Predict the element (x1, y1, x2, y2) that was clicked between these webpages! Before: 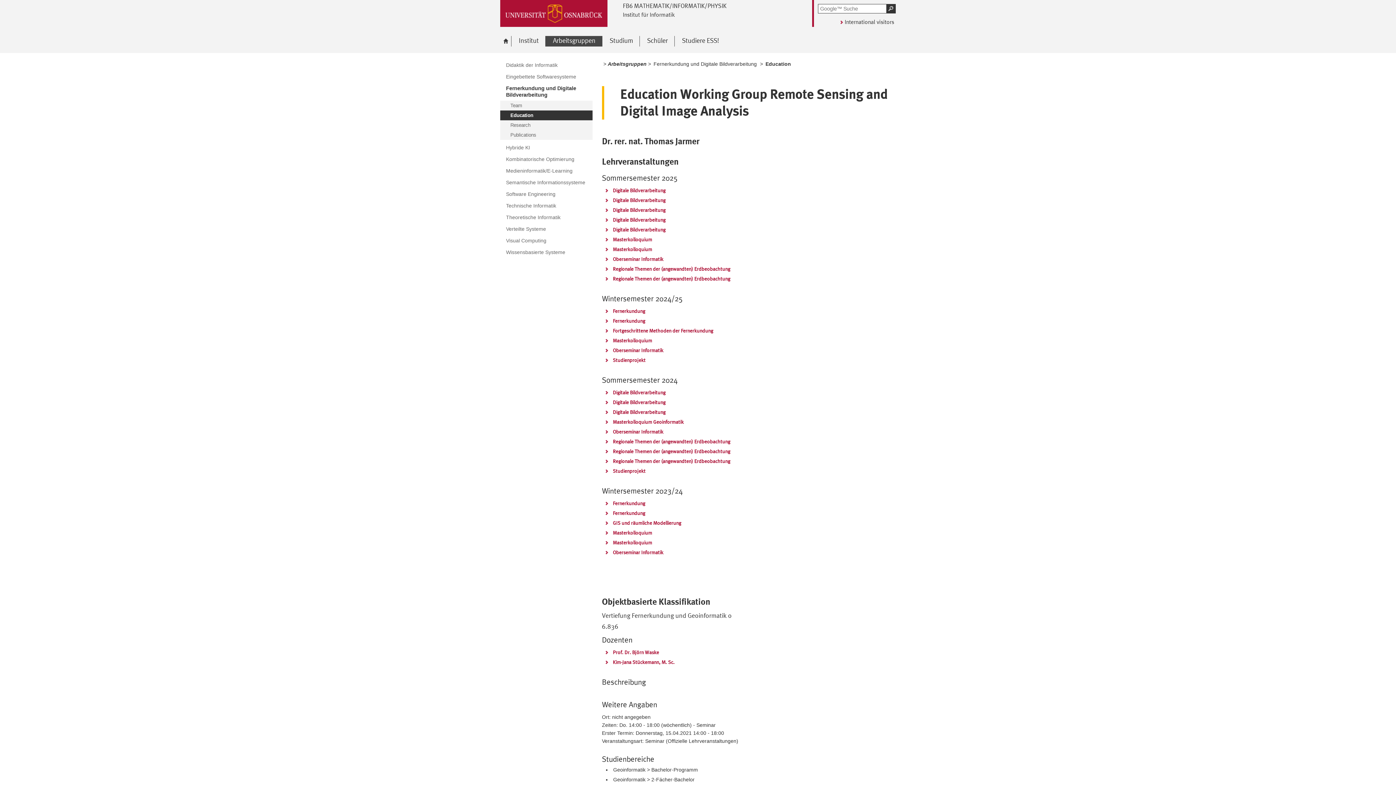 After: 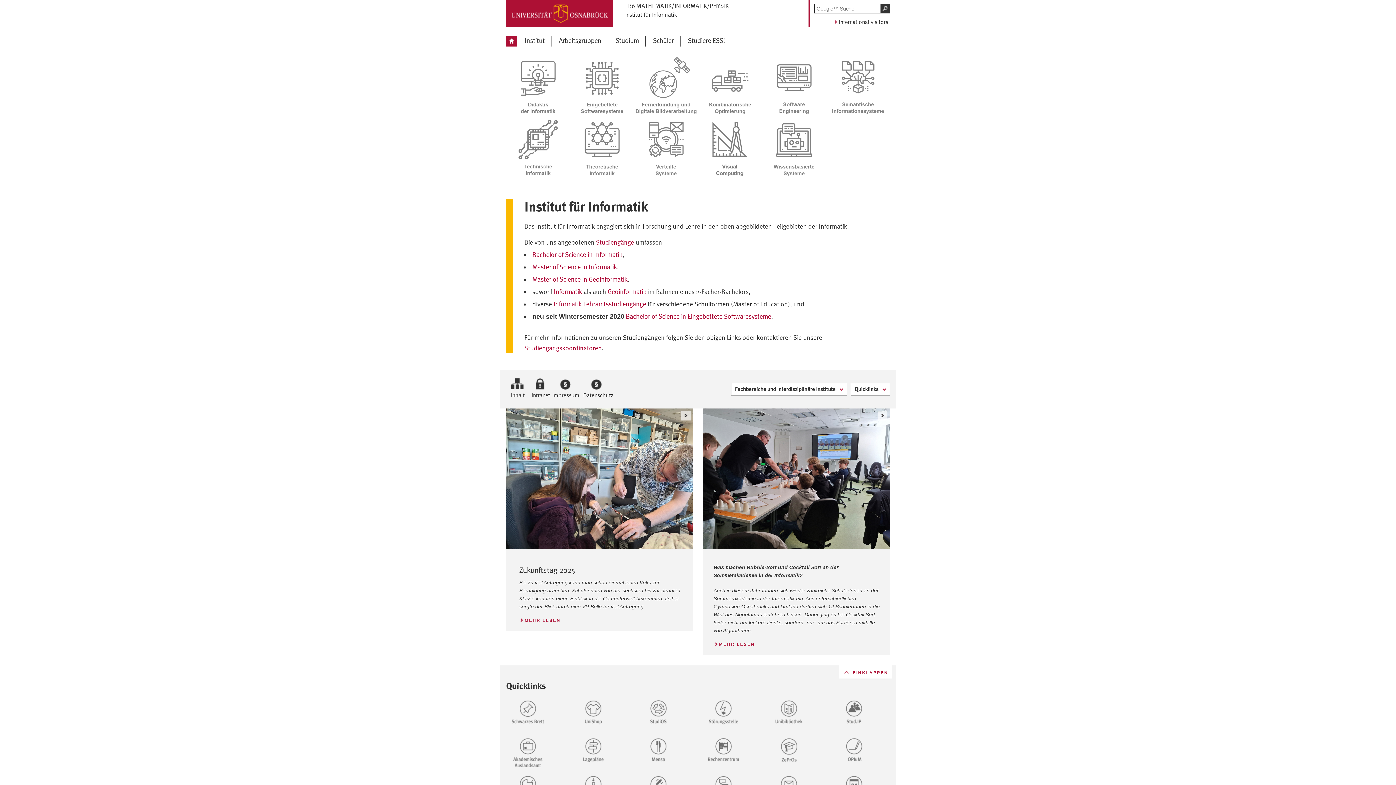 Action: bbox: (500, 36, 511, 46) label: Institut für Informatik